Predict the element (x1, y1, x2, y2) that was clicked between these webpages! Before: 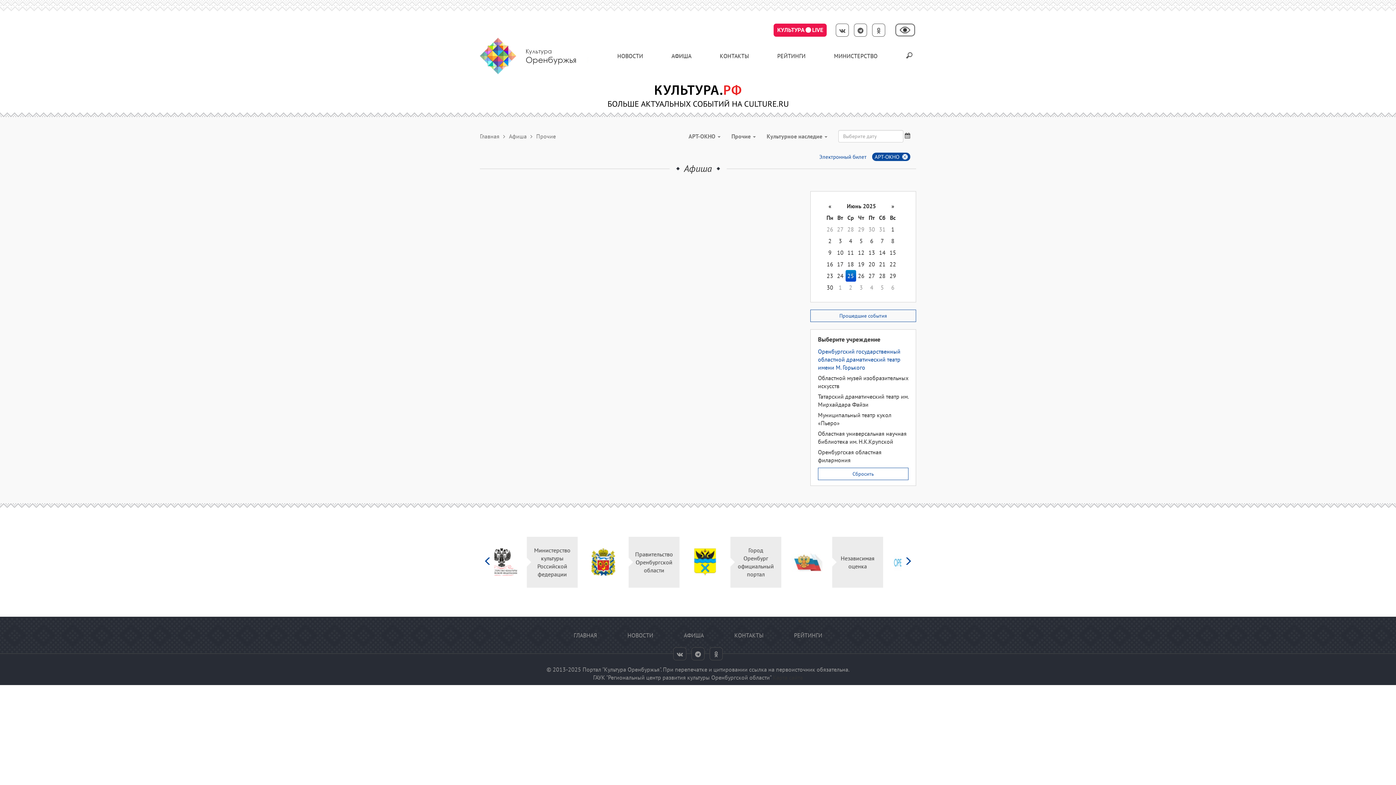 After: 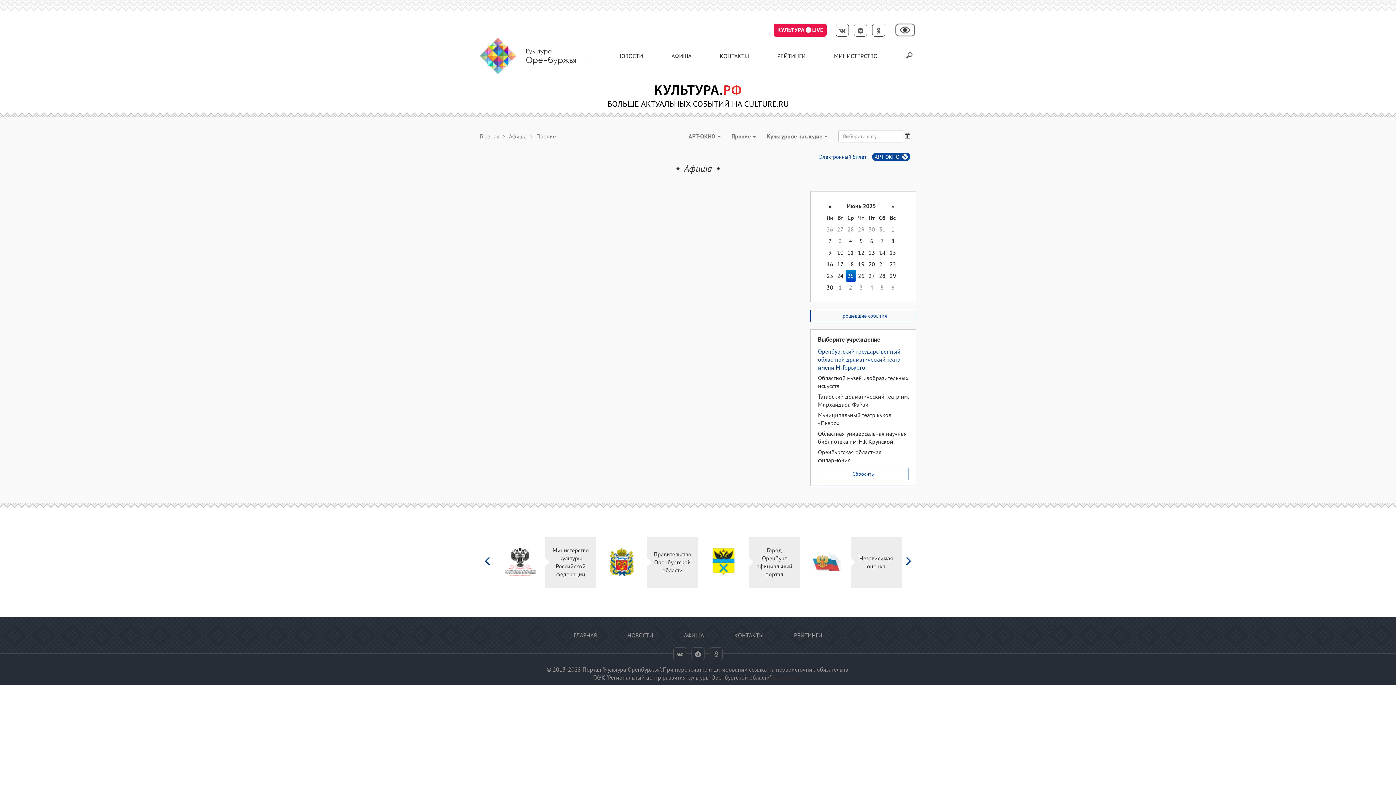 Action: bbox: (904, 536, 912, 587)